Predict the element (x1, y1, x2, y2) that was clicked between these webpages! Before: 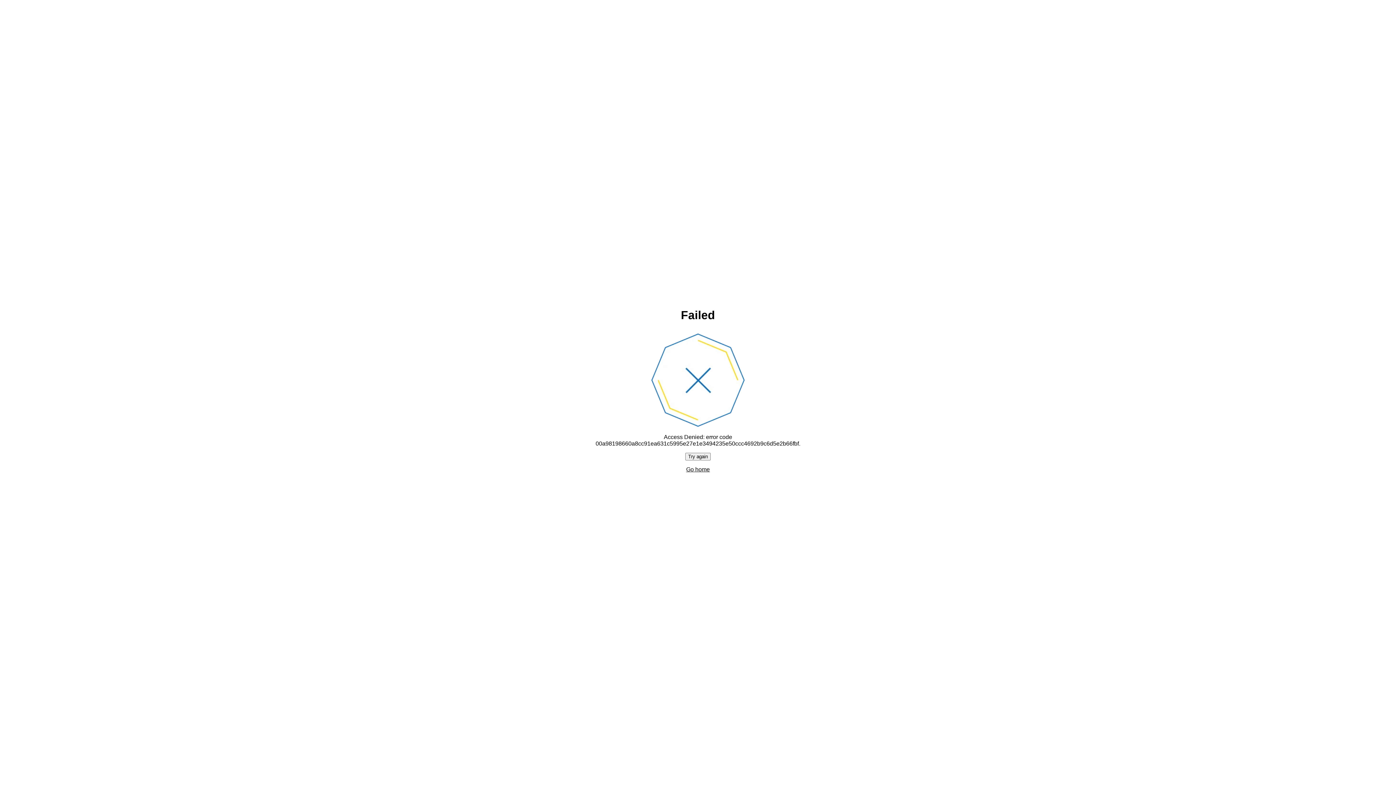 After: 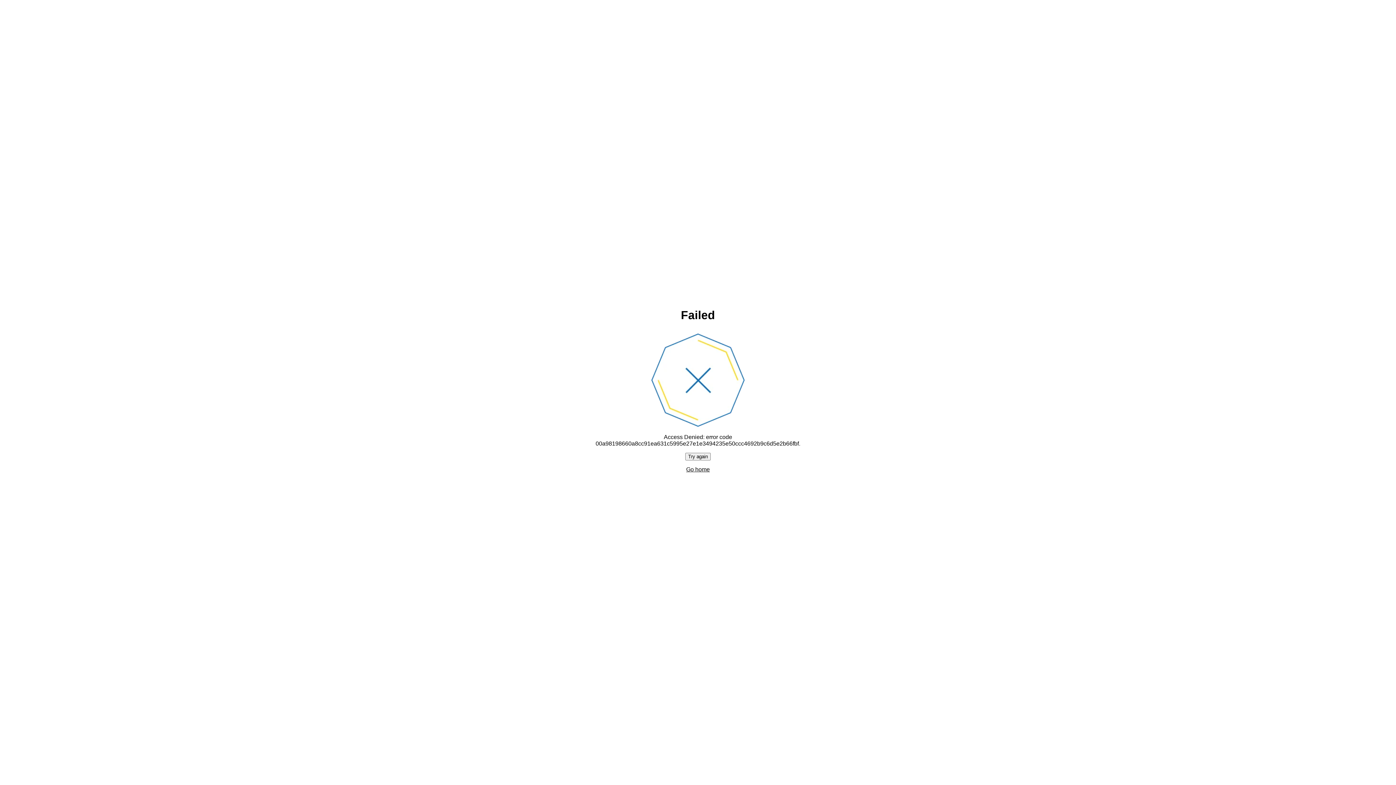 Action: label: Try again bbox: (685, 452, 710, 460)